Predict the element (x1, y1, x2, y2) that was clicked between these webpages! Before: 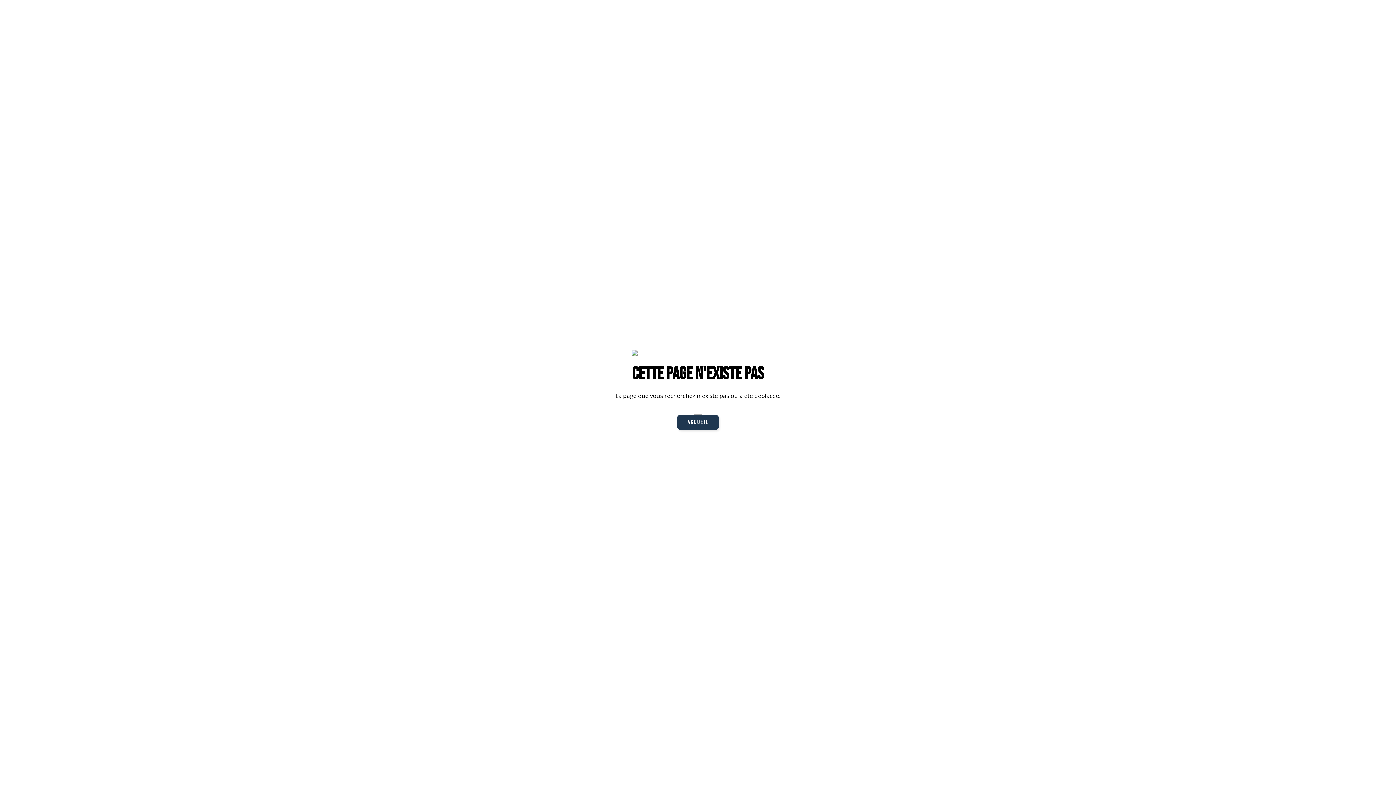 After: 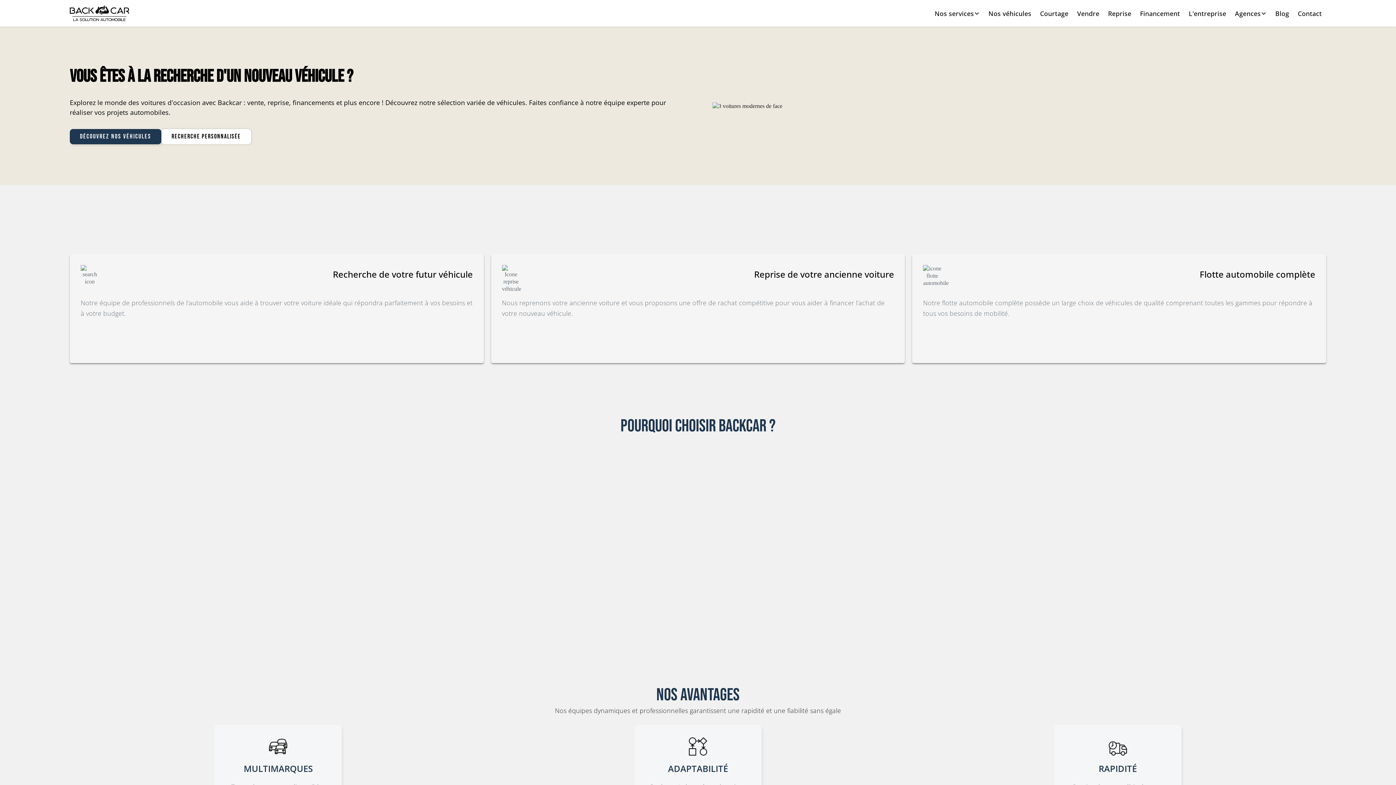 Action: bbox: (677, 414, 718, 430) label: Accueil